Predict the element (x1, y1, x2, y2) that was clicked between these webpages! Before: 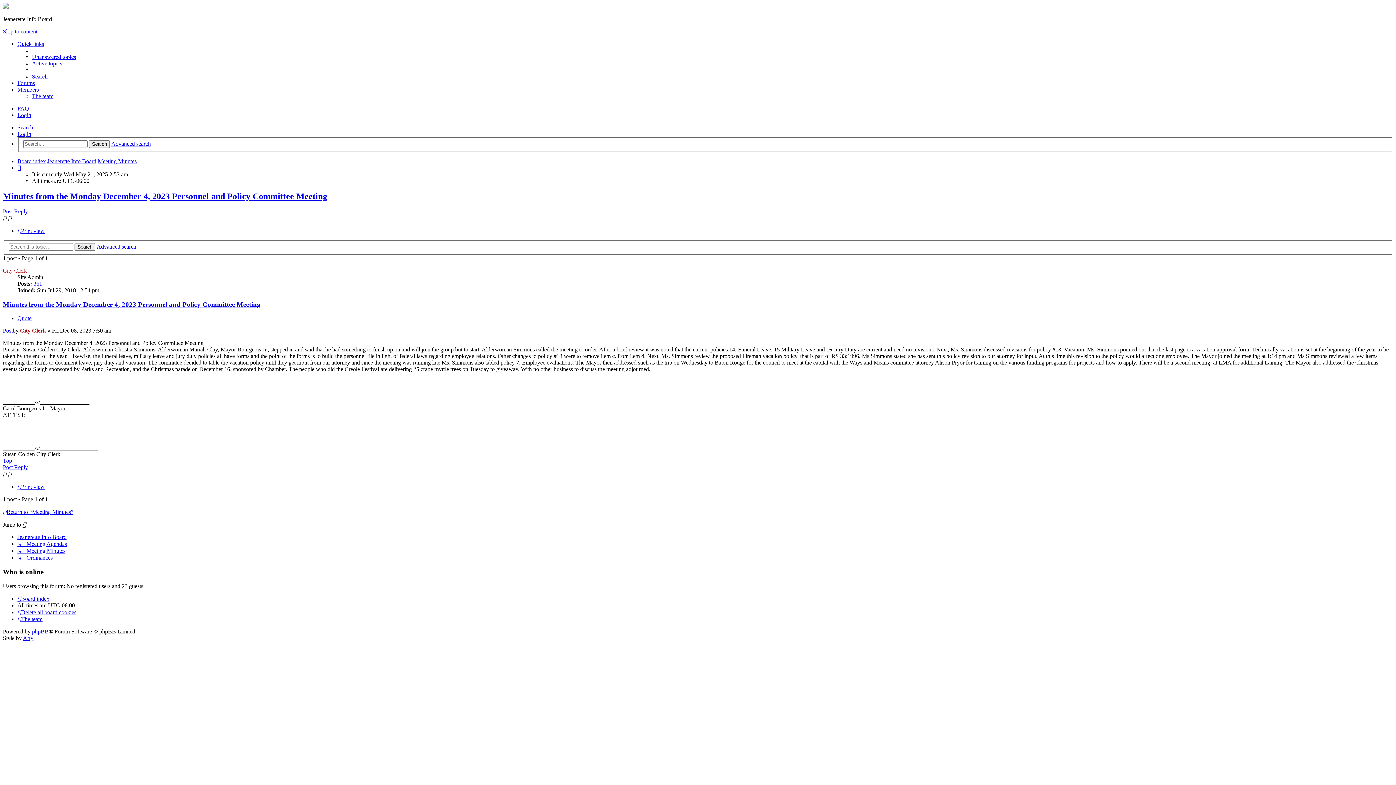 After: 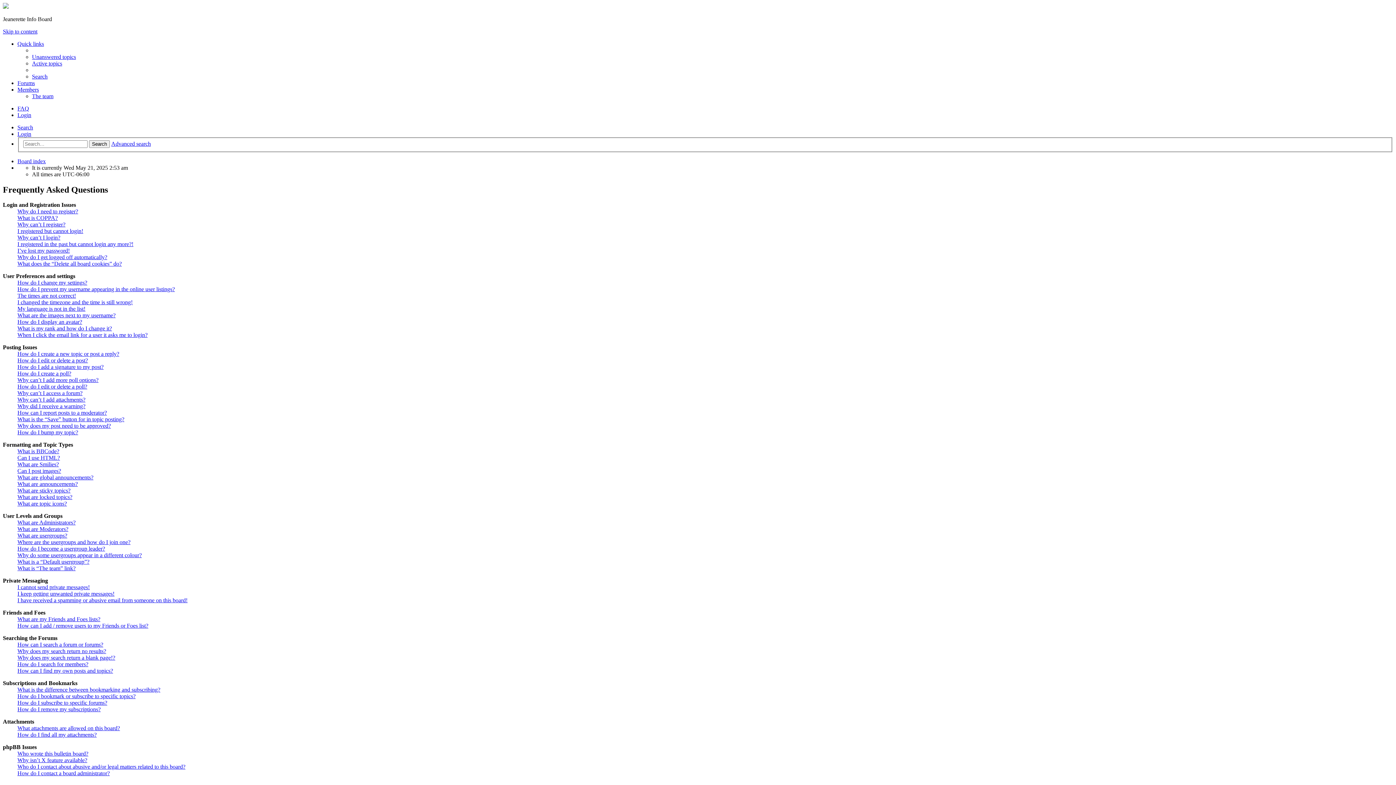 Action: label: FAQ bbox: (17, 105, 29, 111)